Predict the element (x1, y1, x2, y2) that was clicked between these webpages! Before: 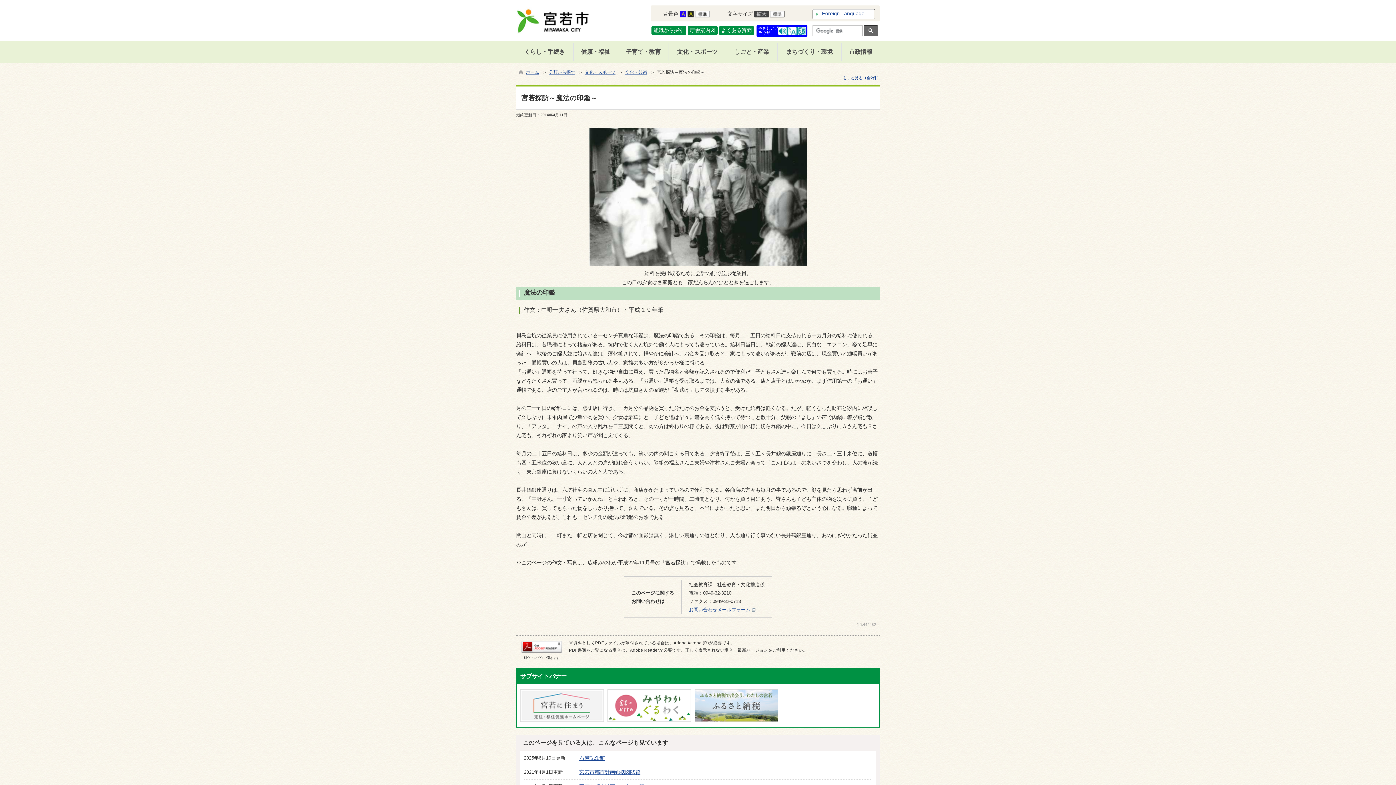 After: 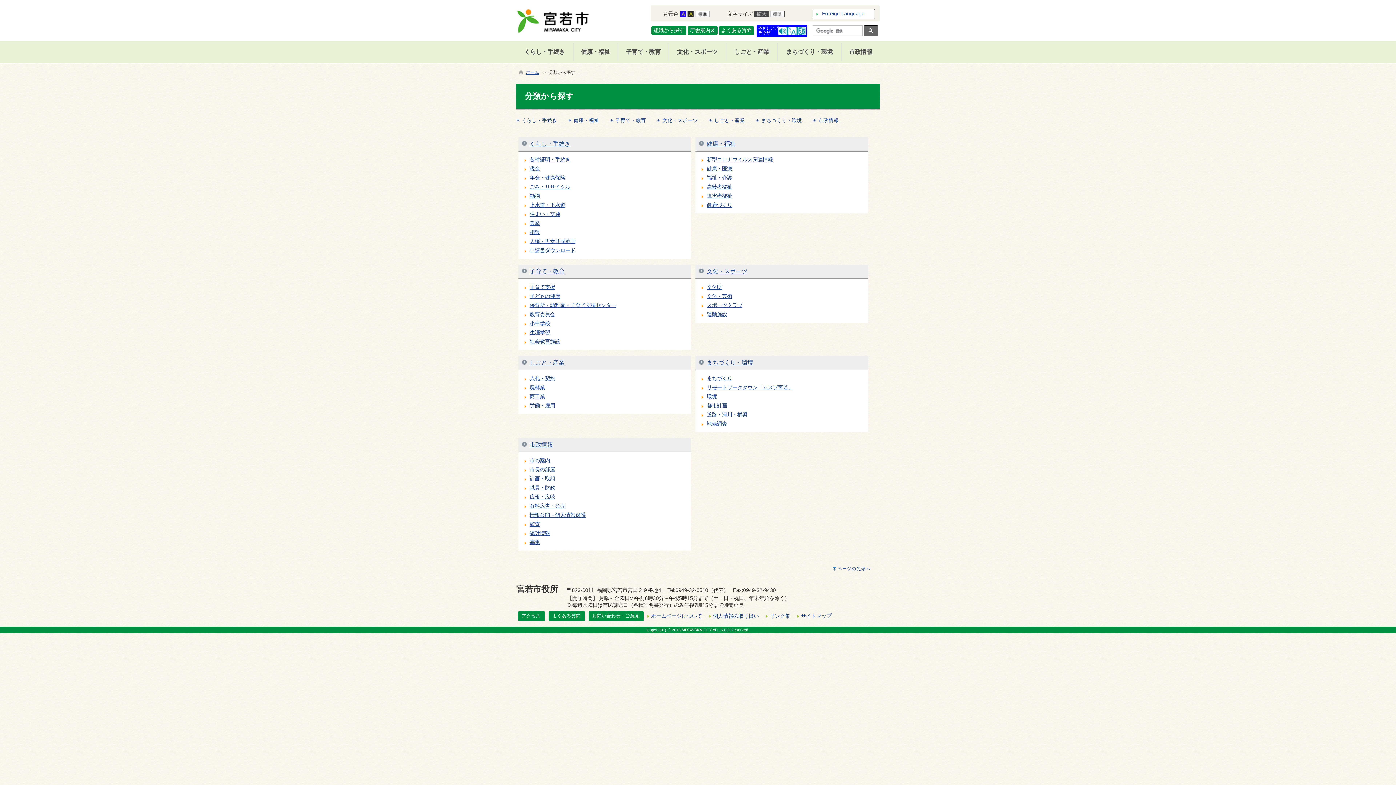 Action: bbox: (549, 69, 575, 74) label: 分類から探す